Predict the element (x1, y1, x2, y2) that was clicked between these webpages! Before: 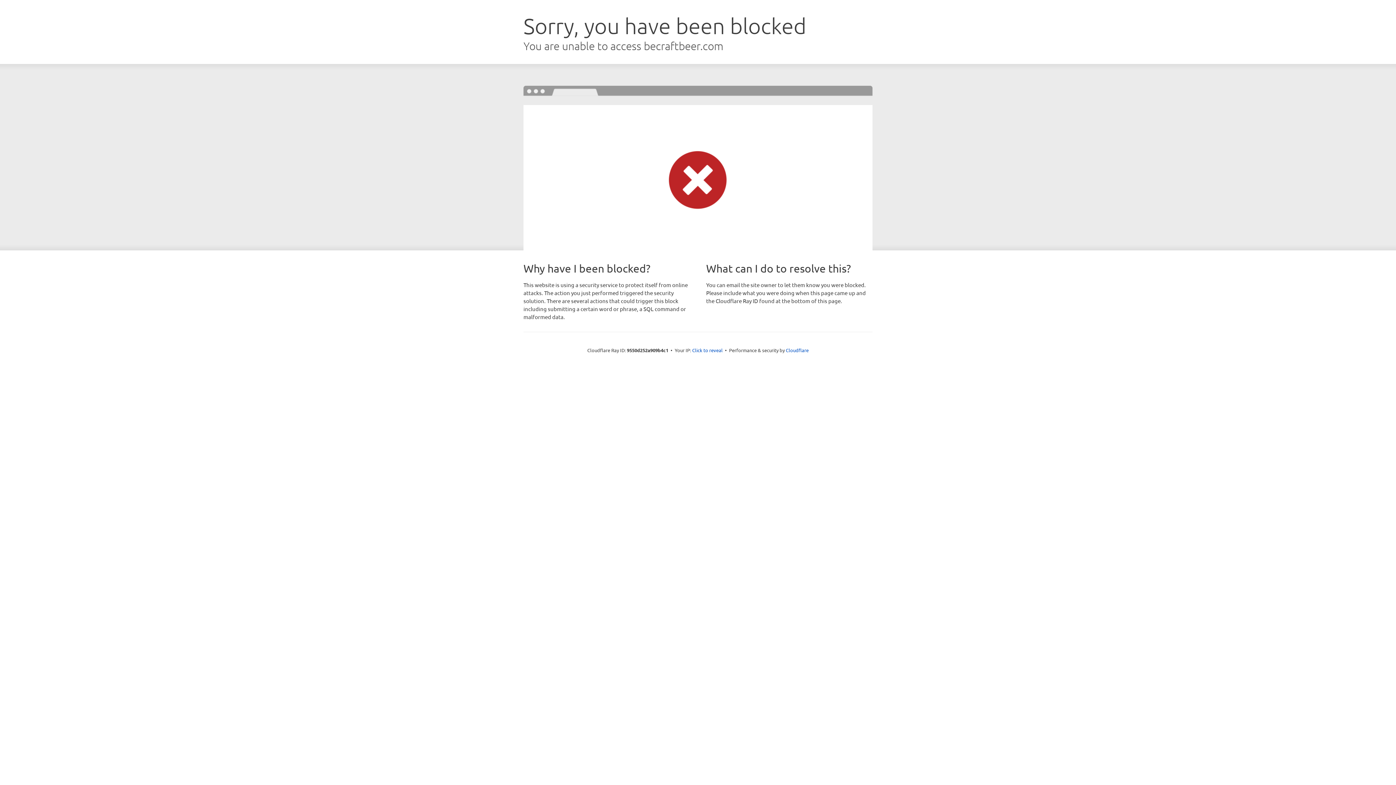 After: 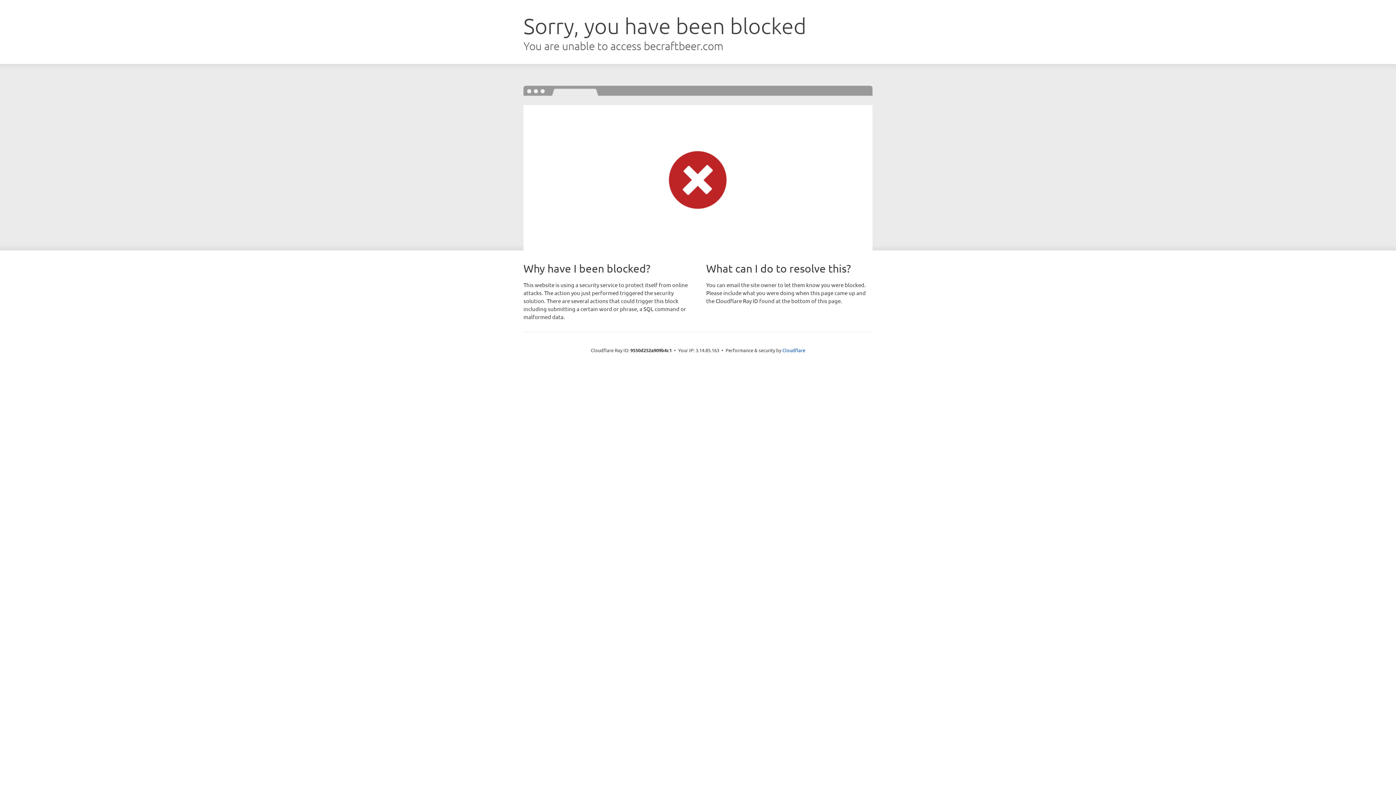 Action: bbox: (692, 346, 722, 353) label: Click to reveal